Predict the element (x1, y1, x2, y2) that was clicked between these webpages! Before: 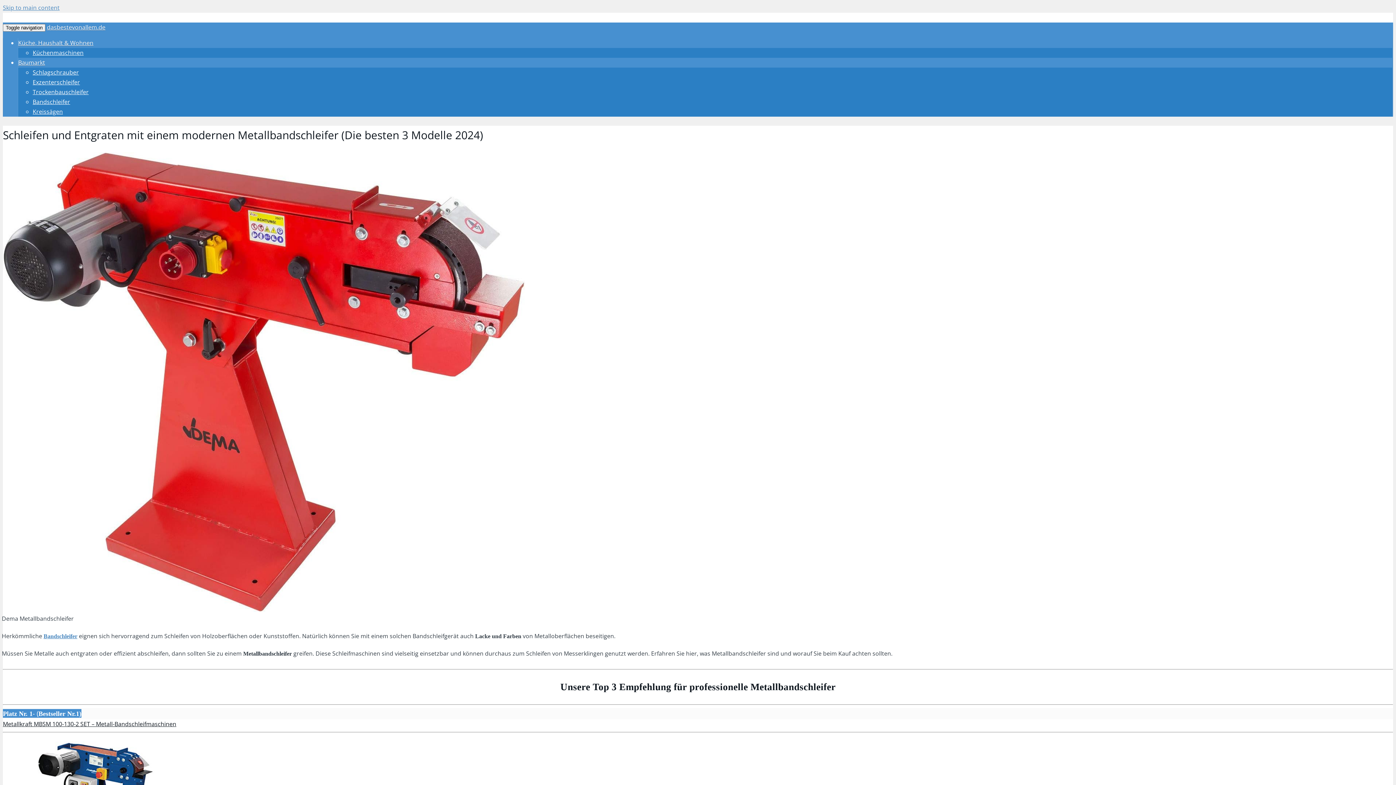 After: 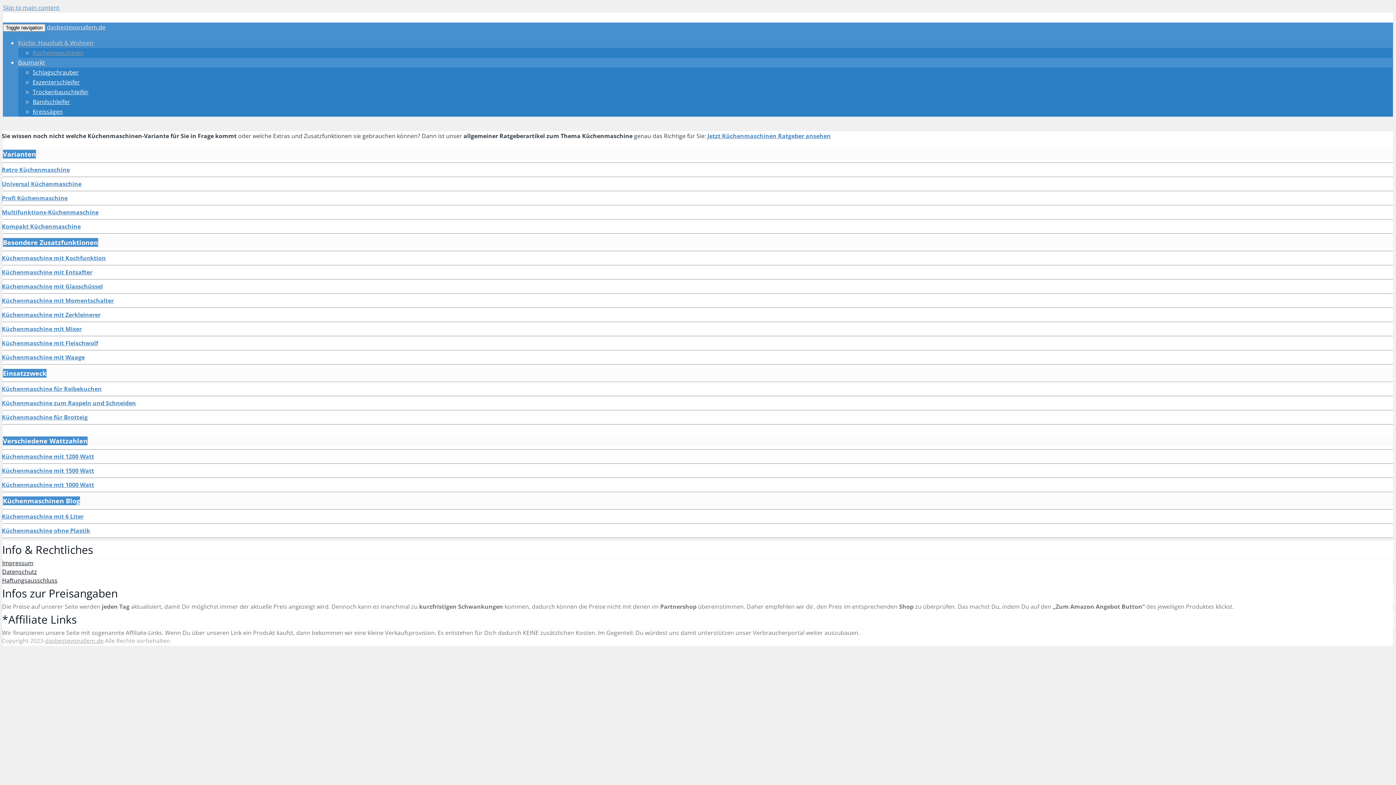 Action: label: Küchenmaschinen bbox: (32, 48, 83, 56)